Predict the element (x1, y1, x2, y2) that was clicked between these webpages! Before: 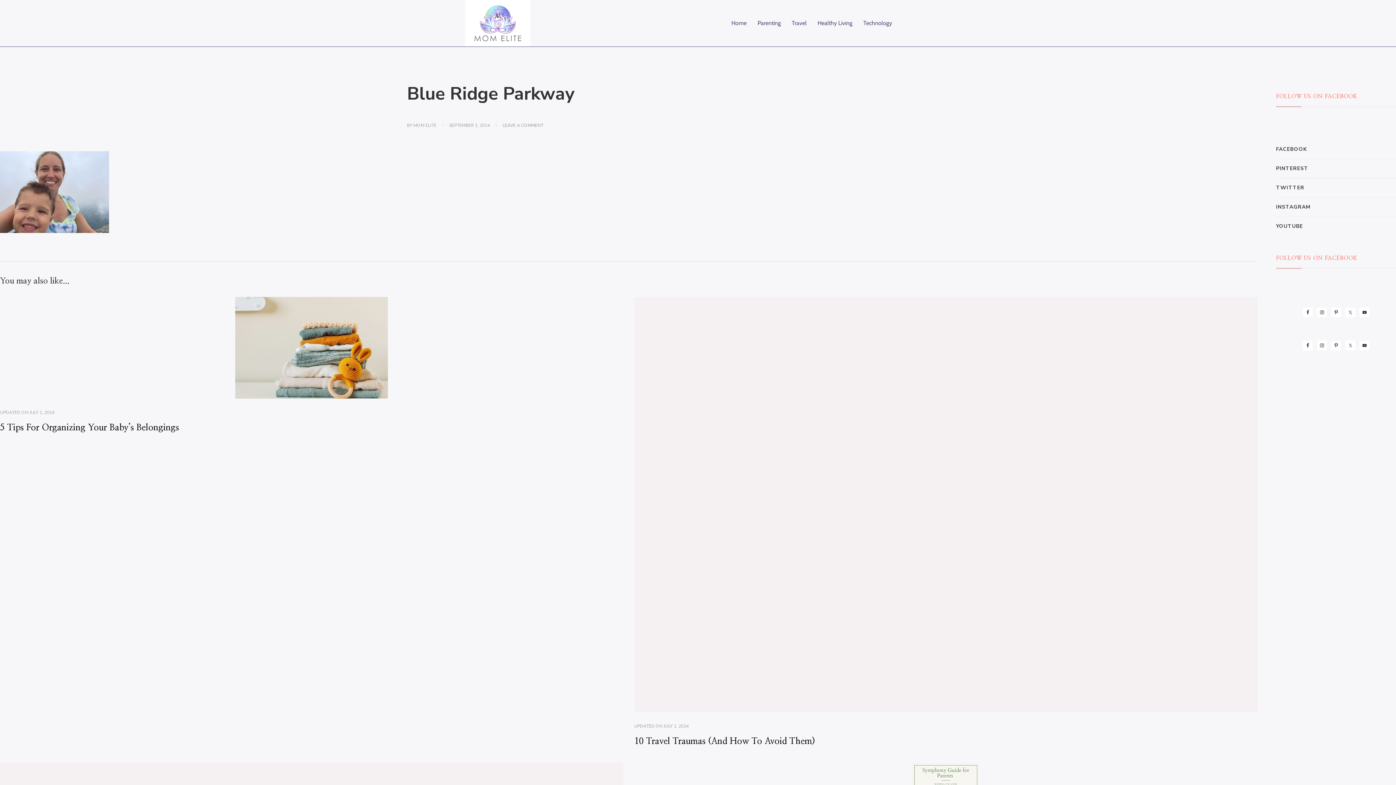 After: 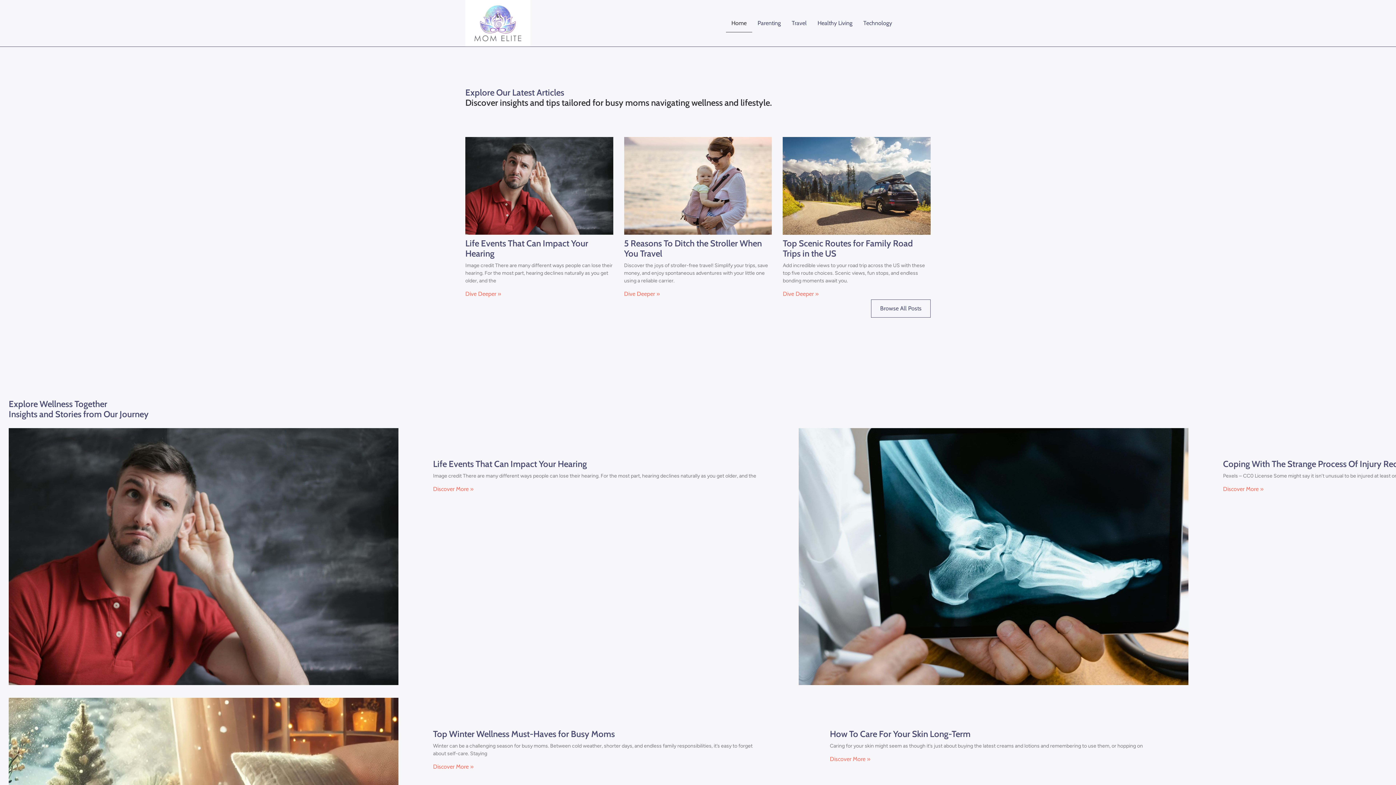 Action: bbox: (465, 0, 530, 46)